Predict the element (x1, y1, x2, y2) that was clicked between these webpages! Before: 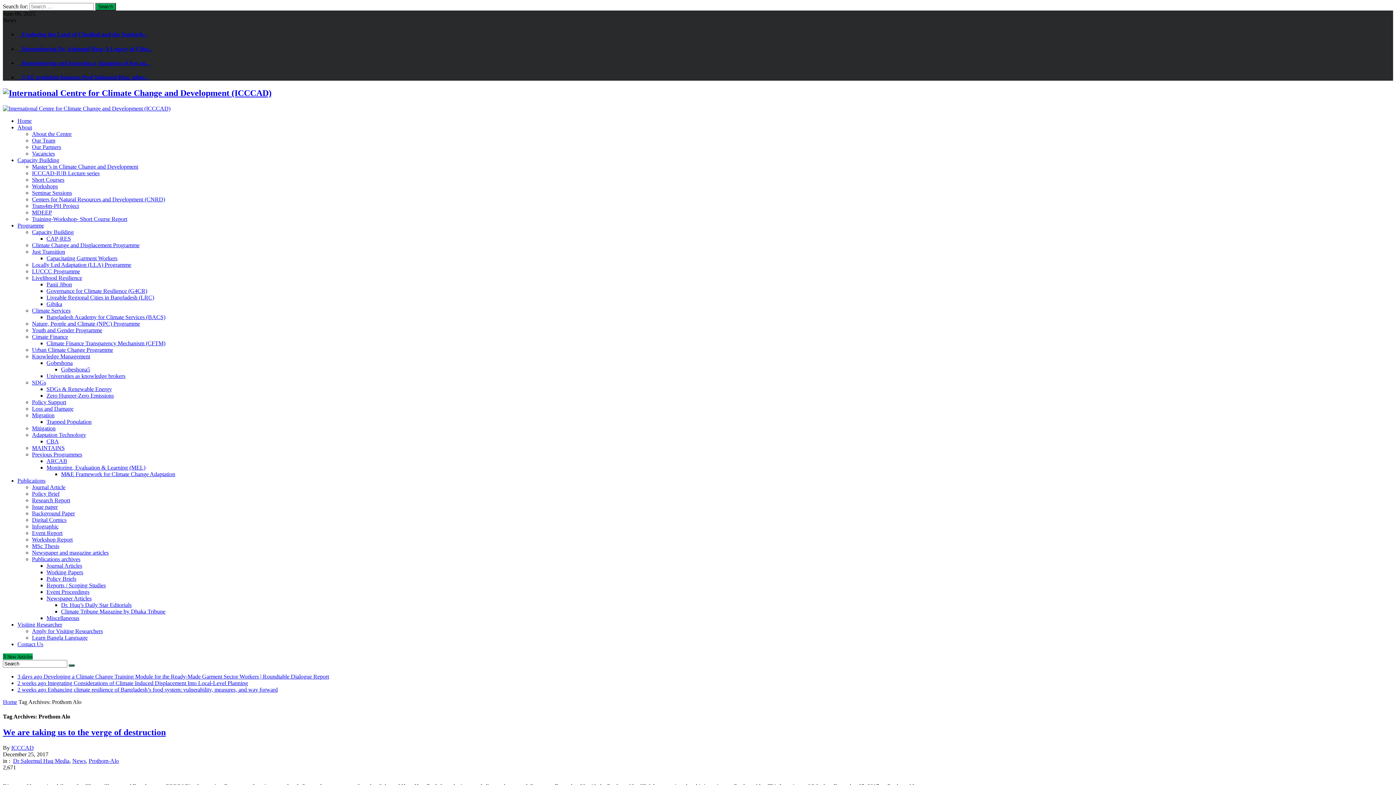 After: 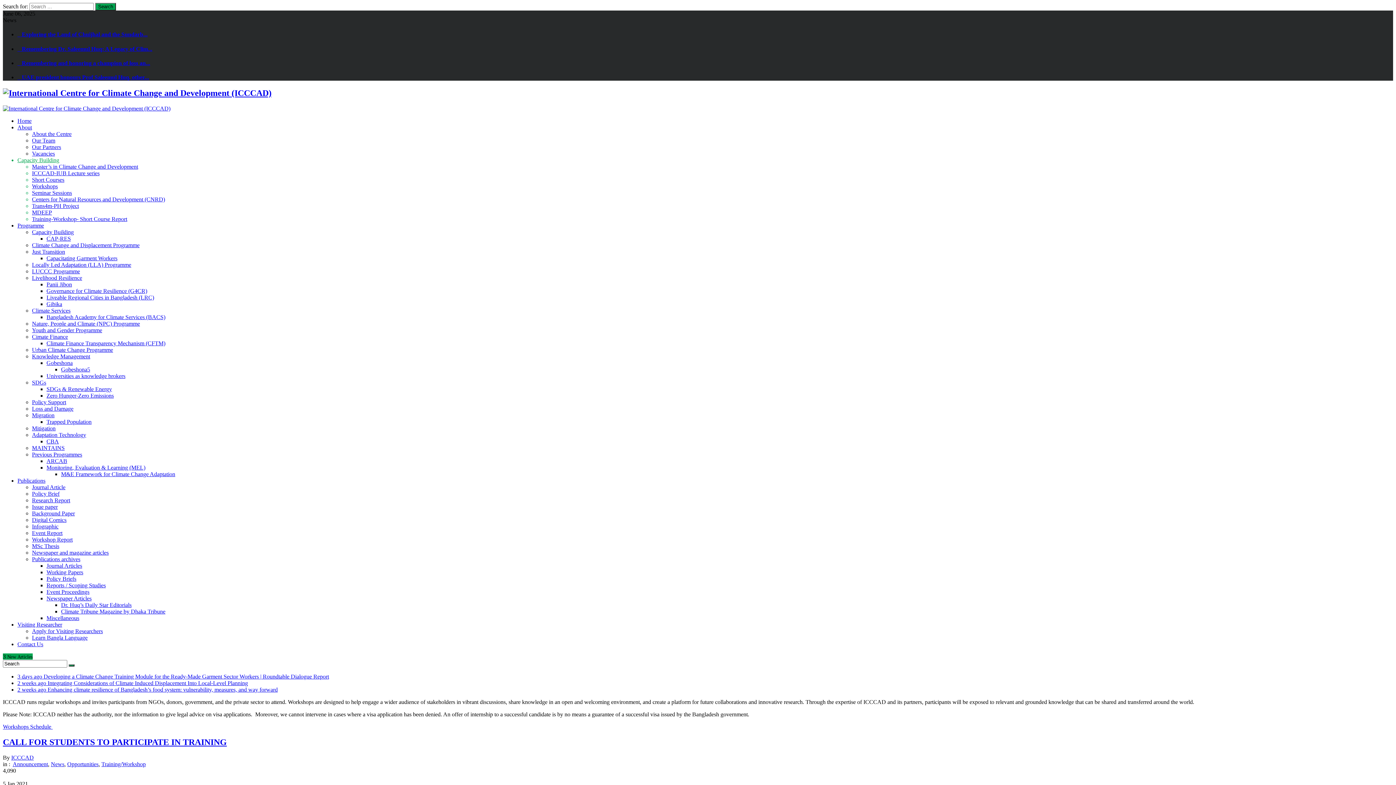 Action: bbox: (32, 183, 57, 189) label: Workshops